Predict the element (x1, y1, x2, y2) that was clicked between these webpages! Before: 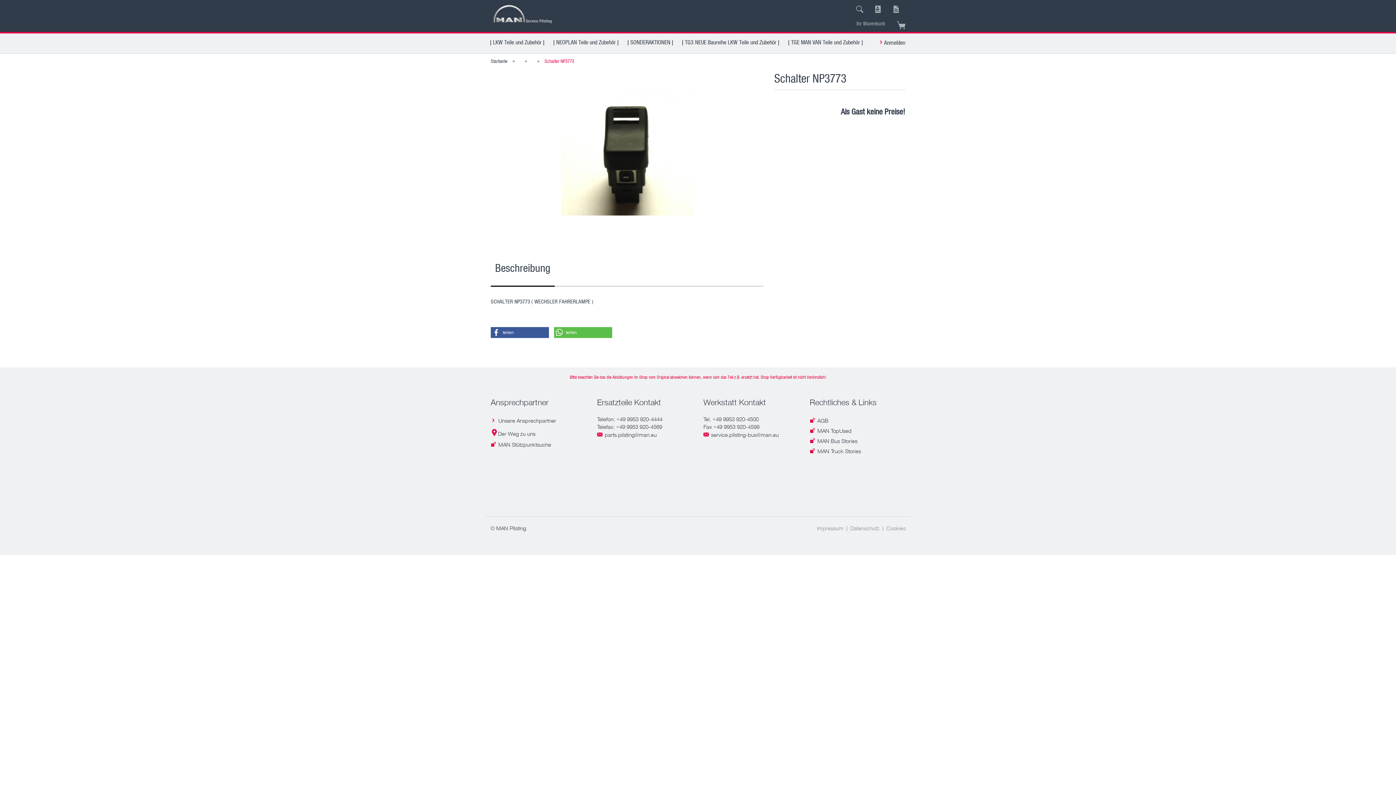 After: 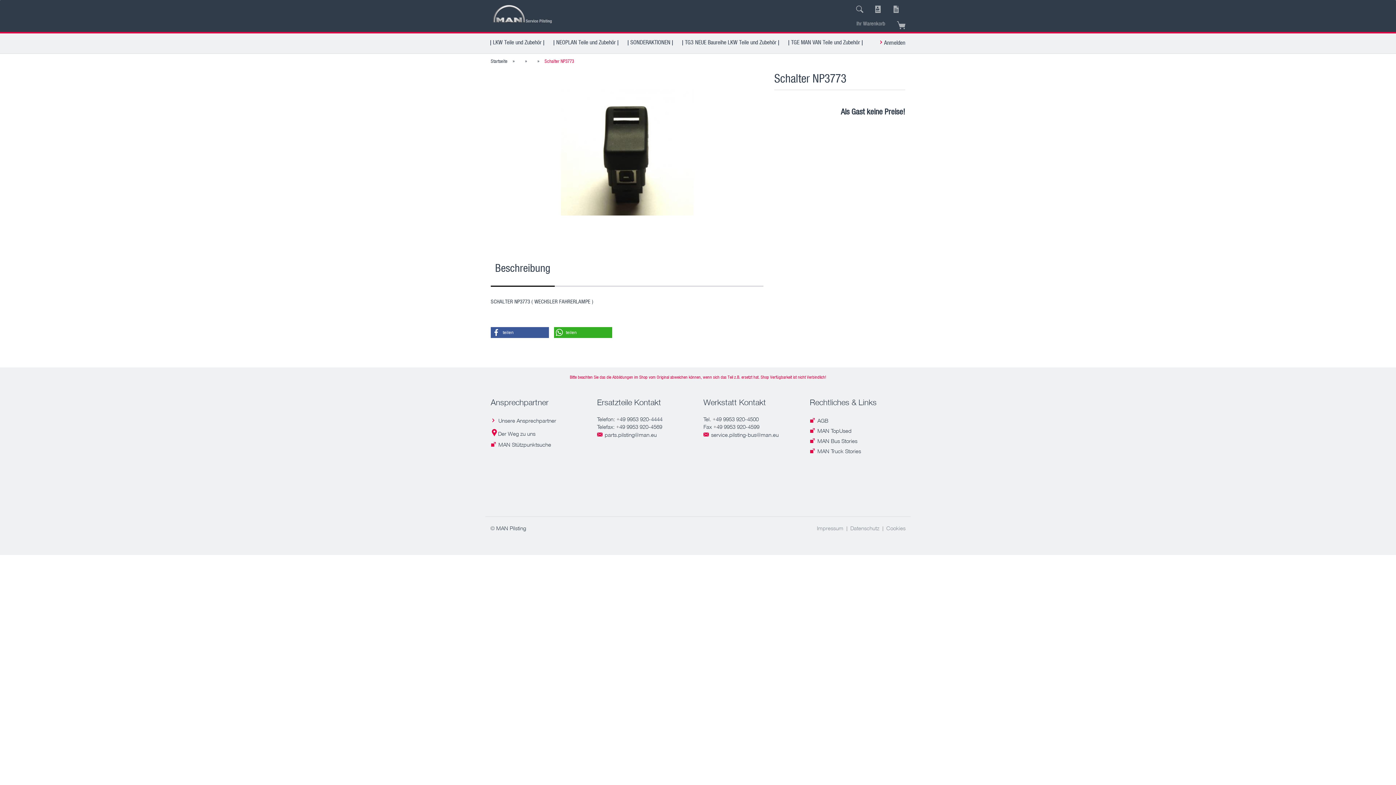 Action: label: Bei Whatsapp teilen bbox: (554, 327, 612, 338)